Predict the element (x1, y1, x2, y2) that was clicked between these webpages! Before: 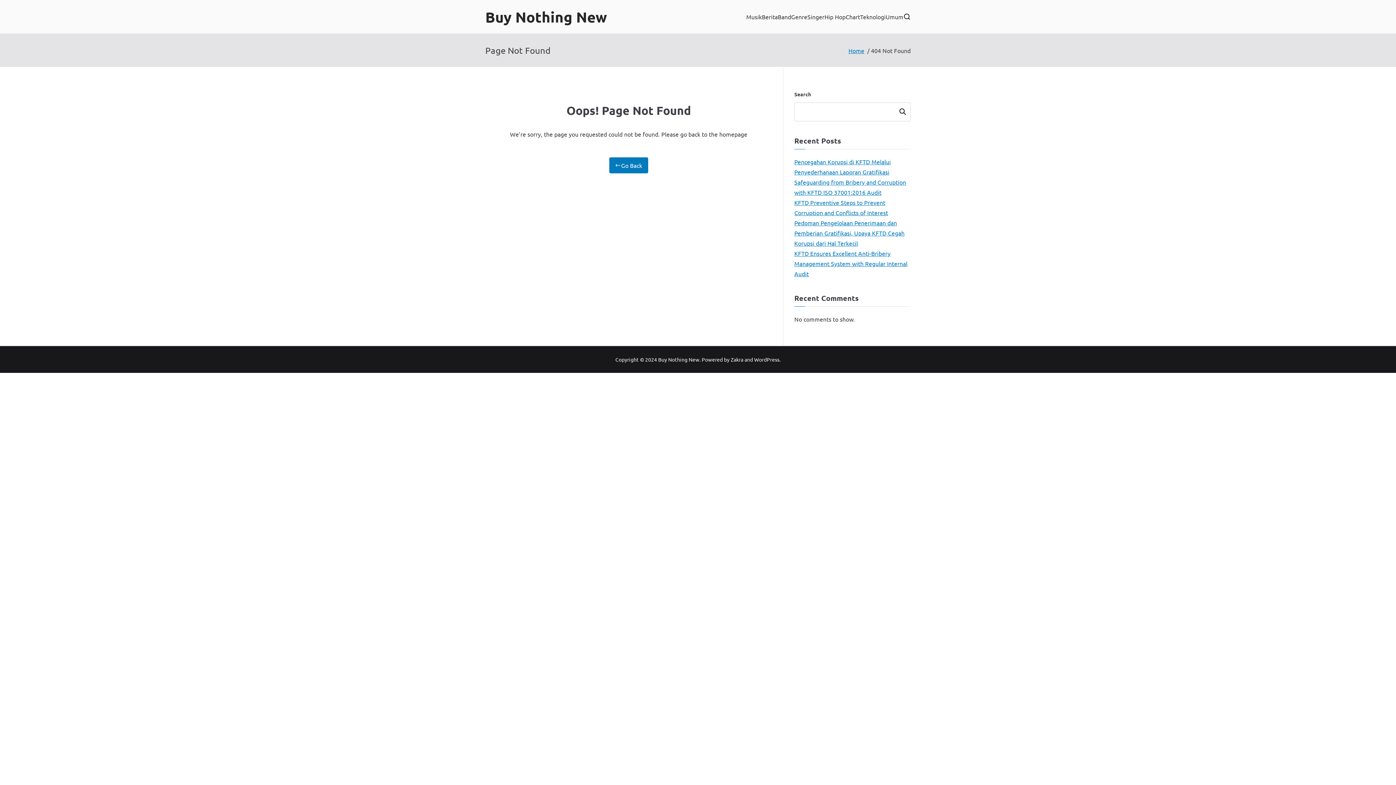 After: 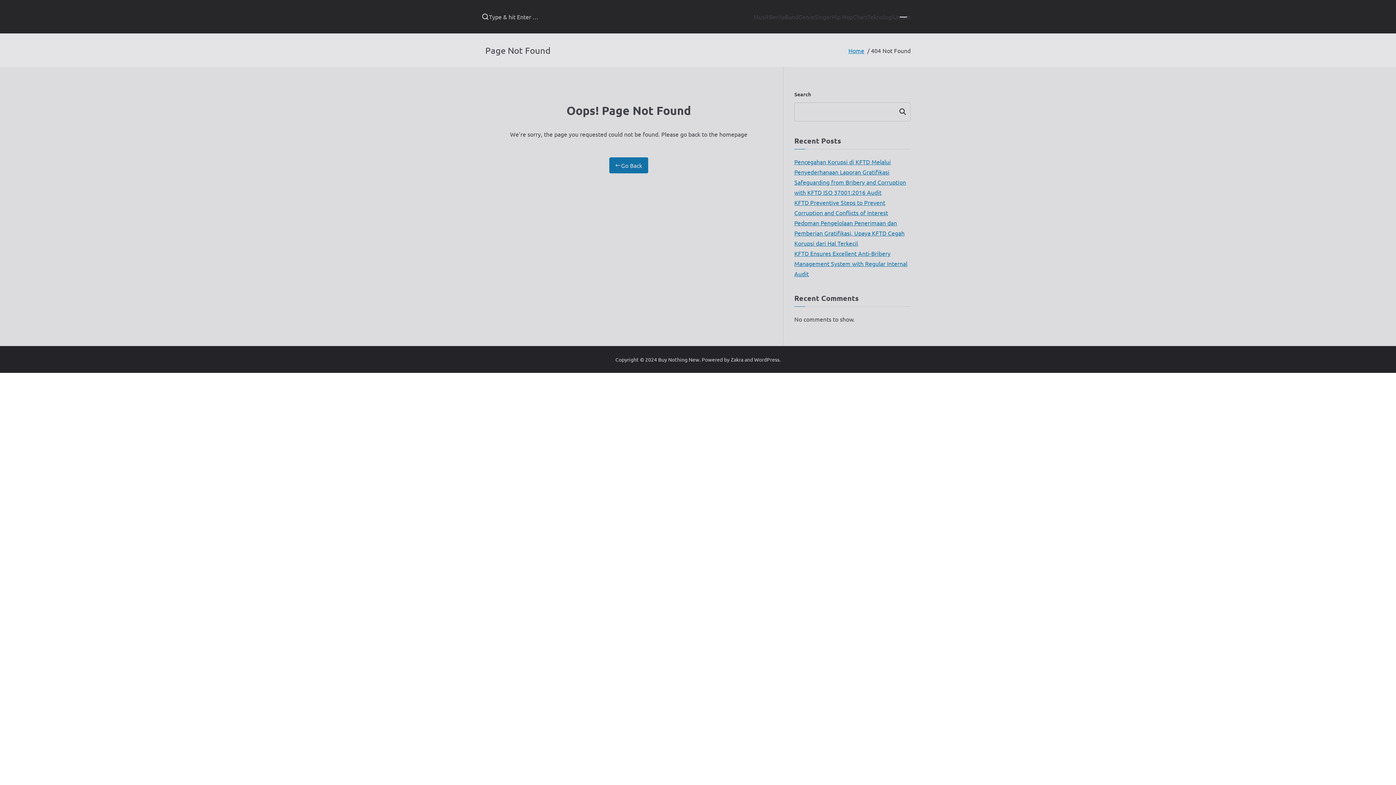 Action: bbox: (903, 13, 910, 20)